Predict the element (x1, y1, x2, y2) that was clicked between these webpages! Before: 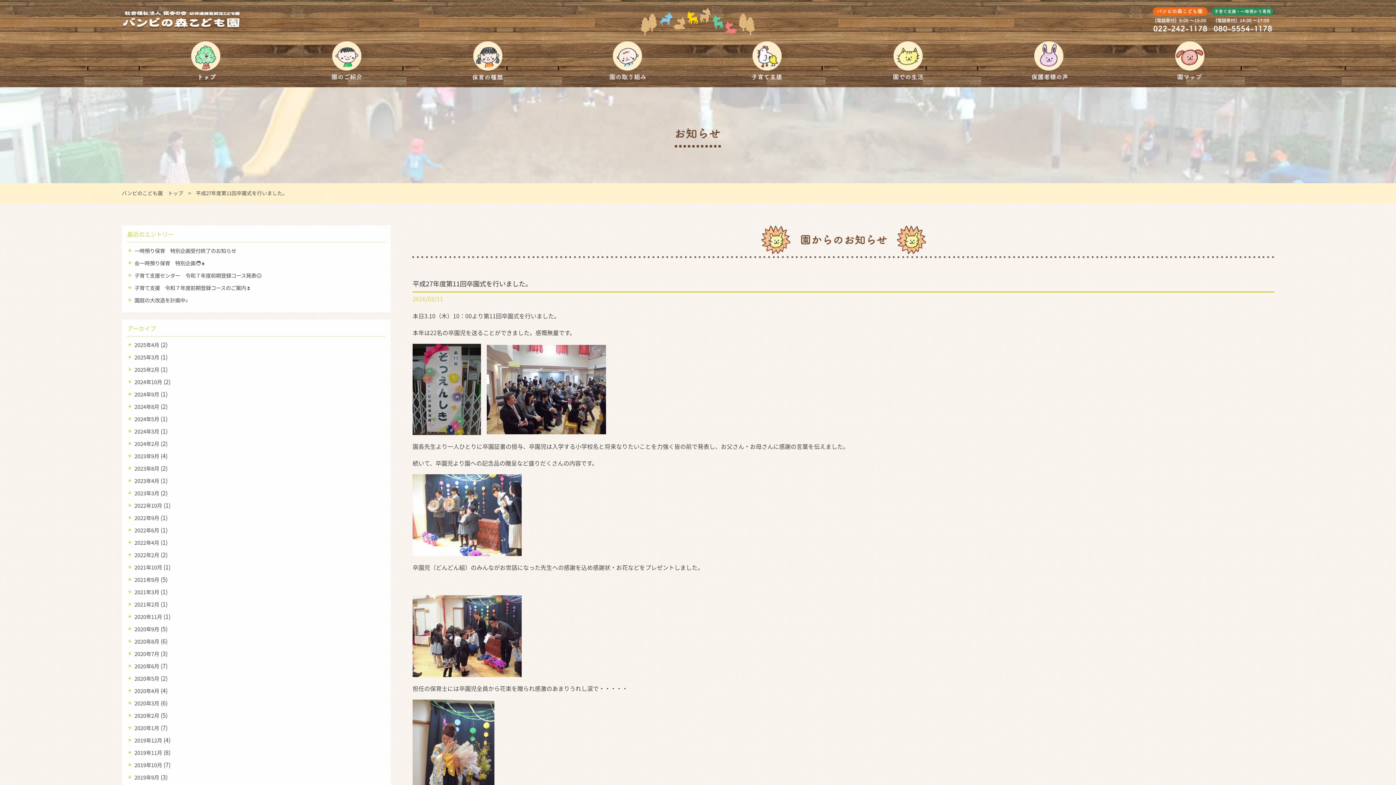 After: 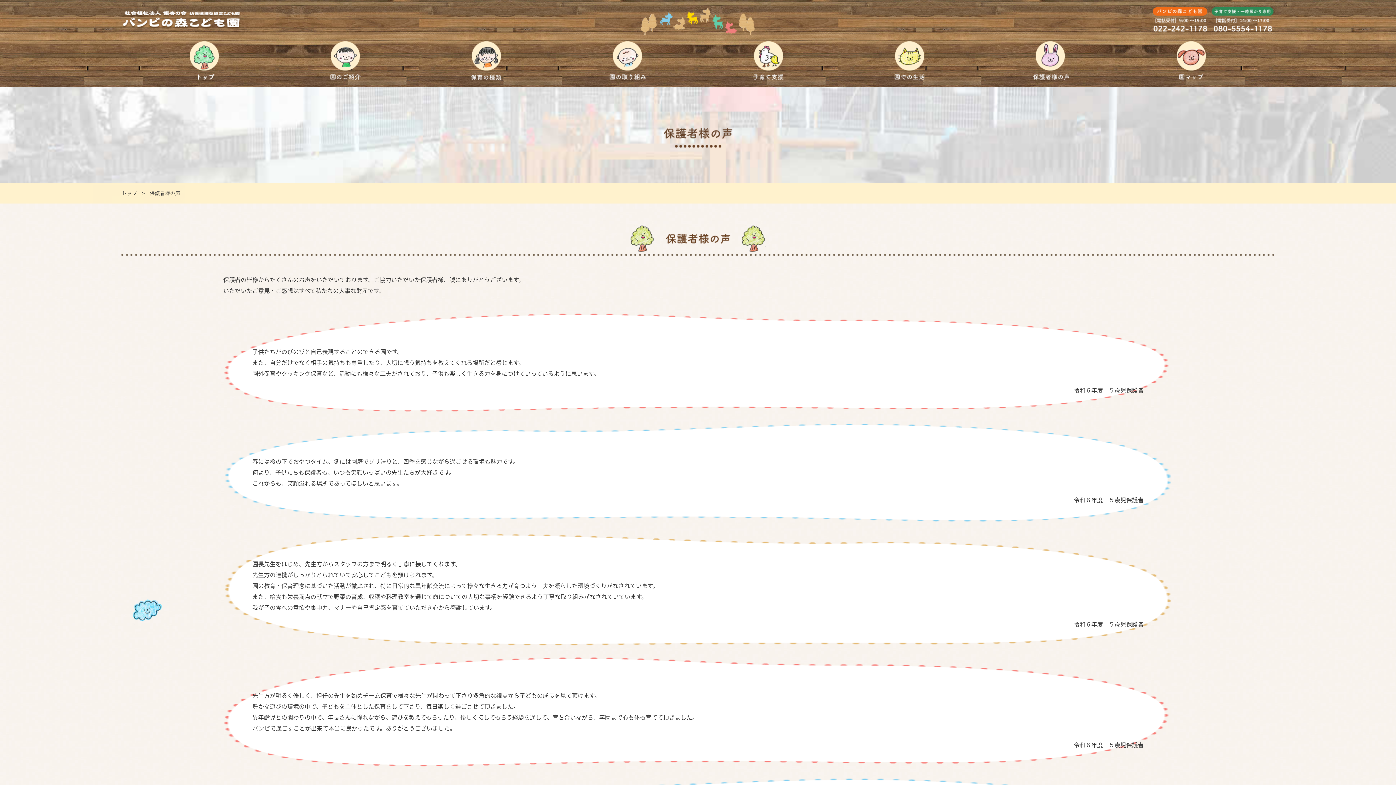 Action: bbox: (1031, 55, 1067, 64)